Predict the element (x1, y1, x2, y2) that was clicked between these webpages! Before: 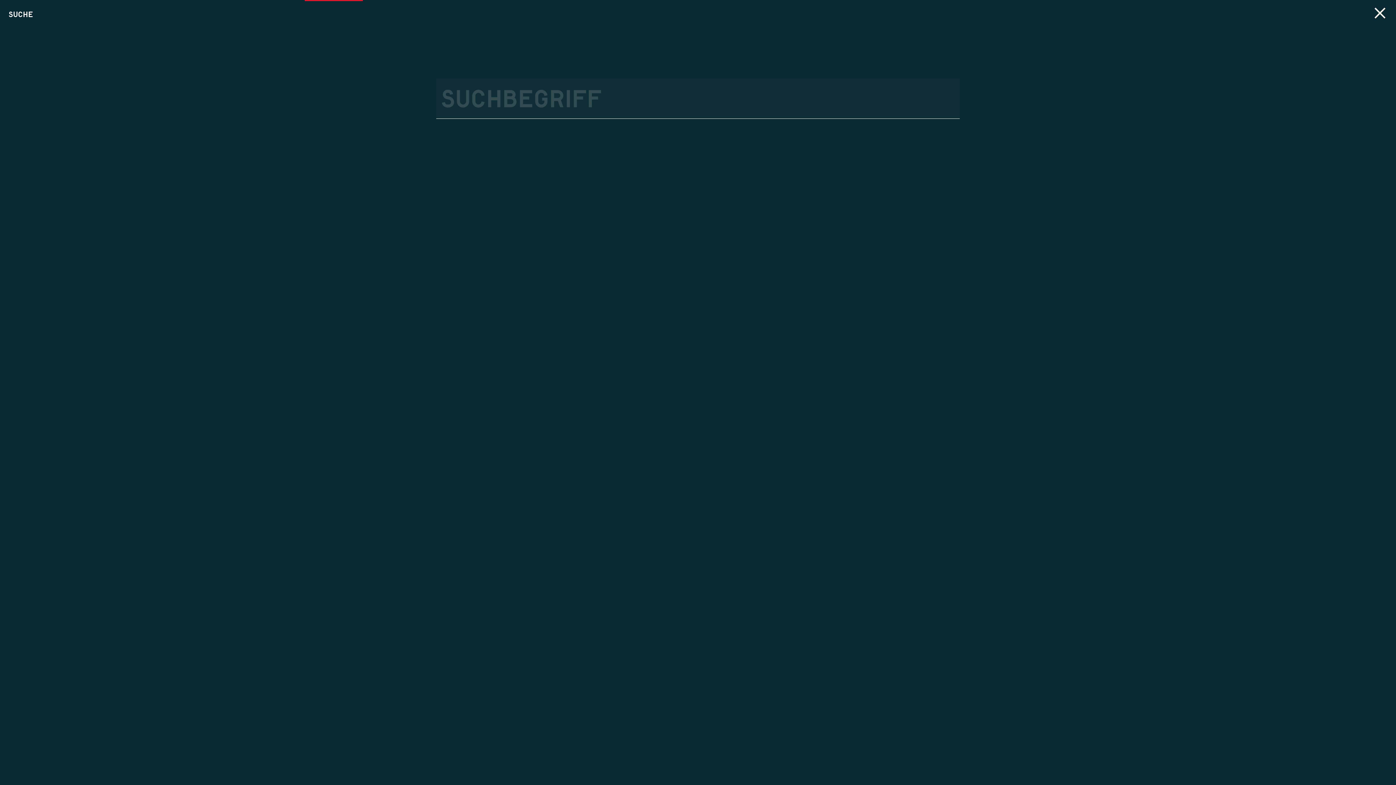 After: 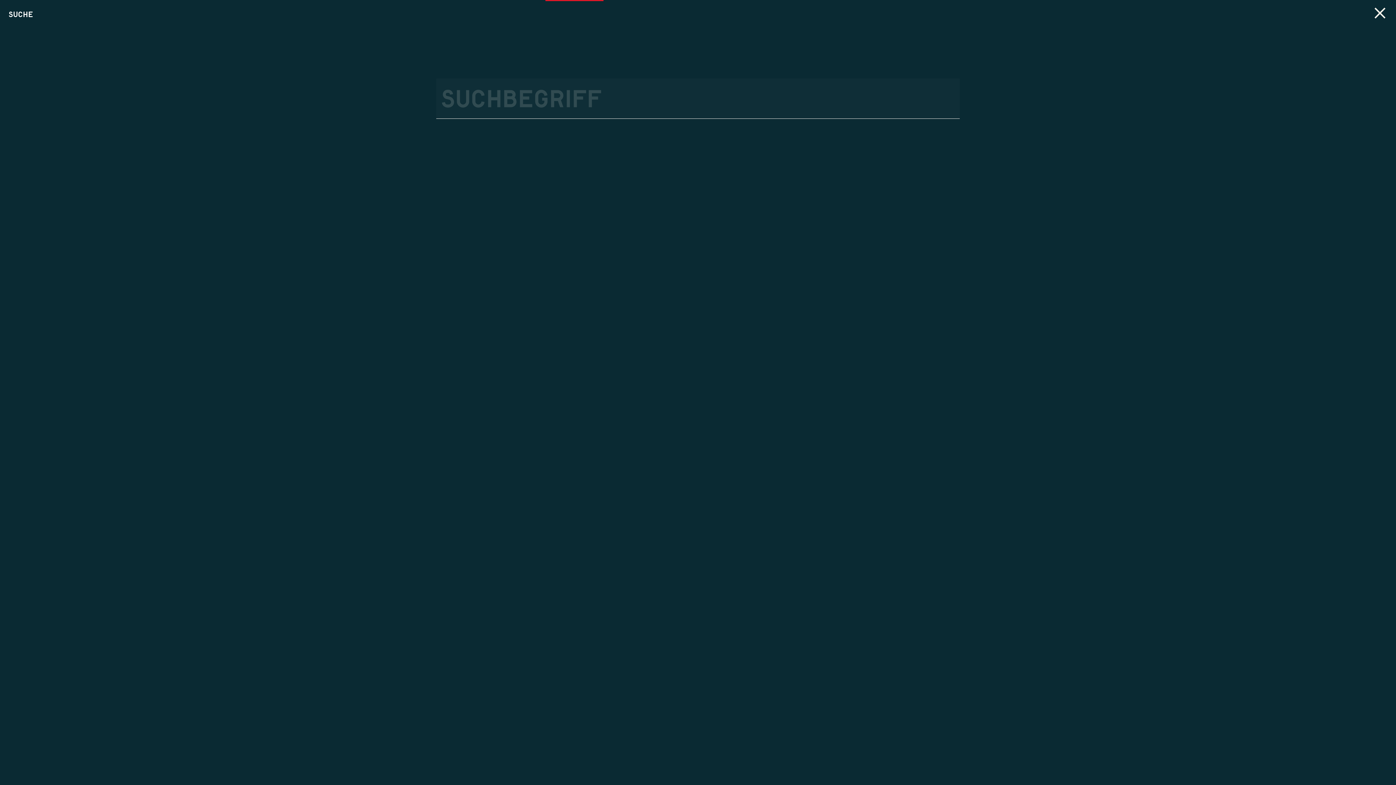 Action: bbox: (1373, 5, 1387, 20) label: Suche schliessen